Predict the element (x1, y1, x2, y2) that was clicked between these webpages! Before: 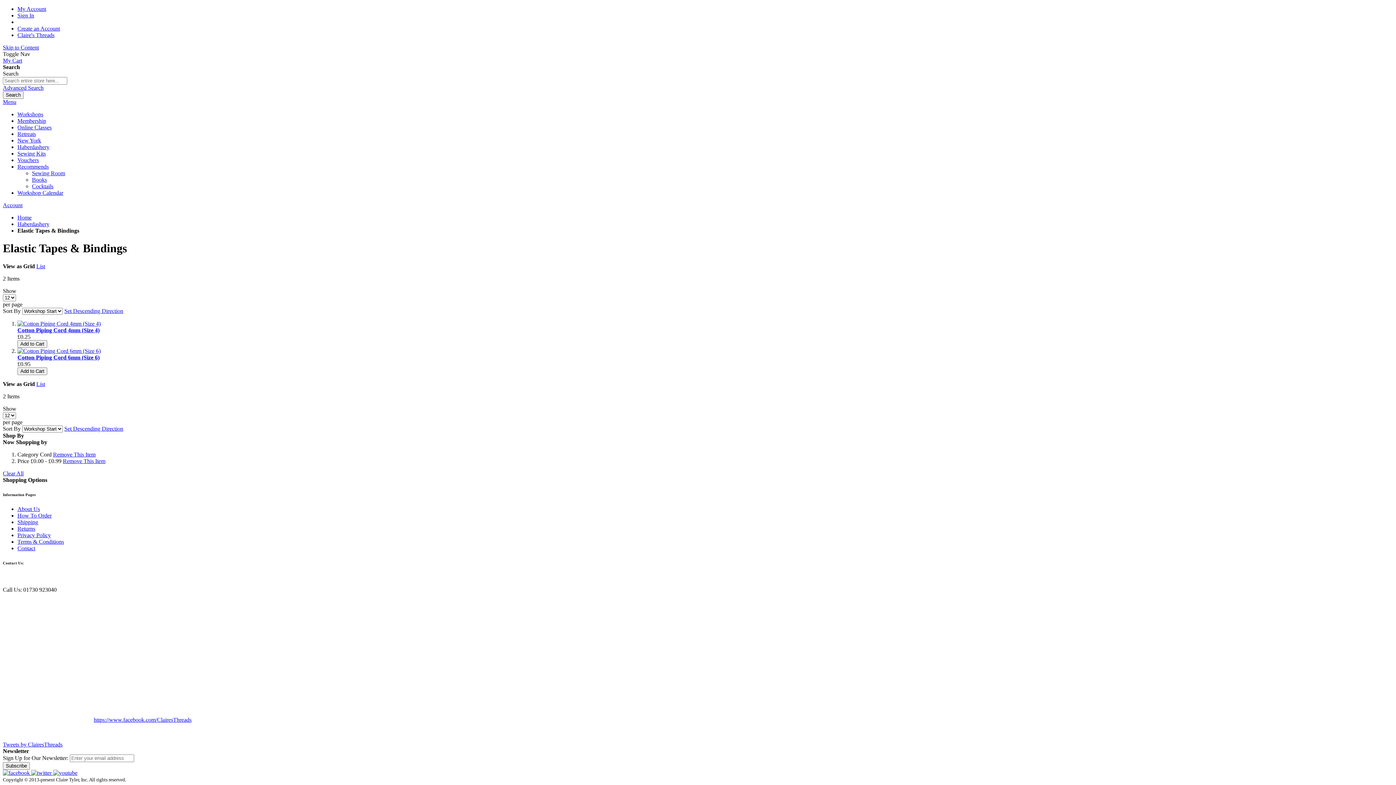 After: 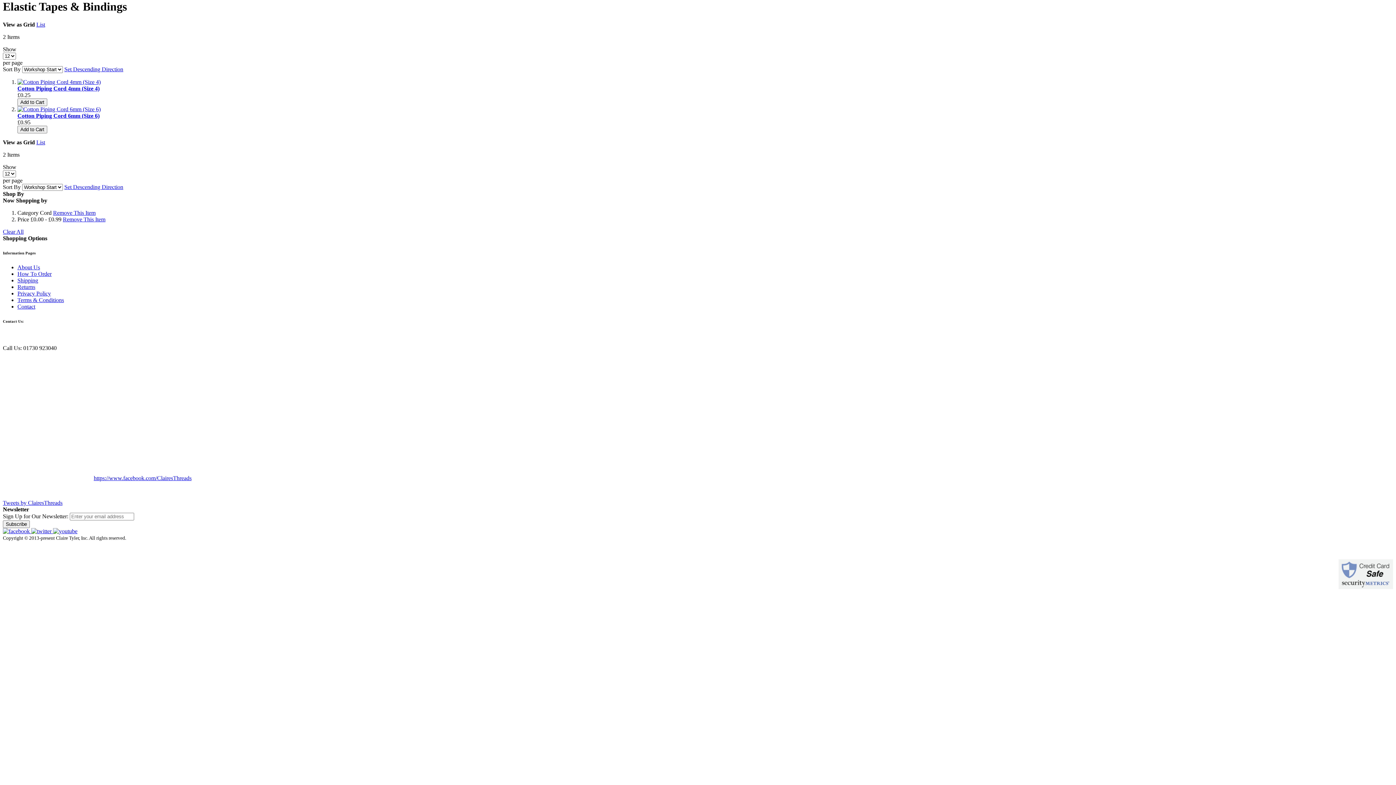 Action: bbox: (2, 44, 38, 50) label: Skip to Content